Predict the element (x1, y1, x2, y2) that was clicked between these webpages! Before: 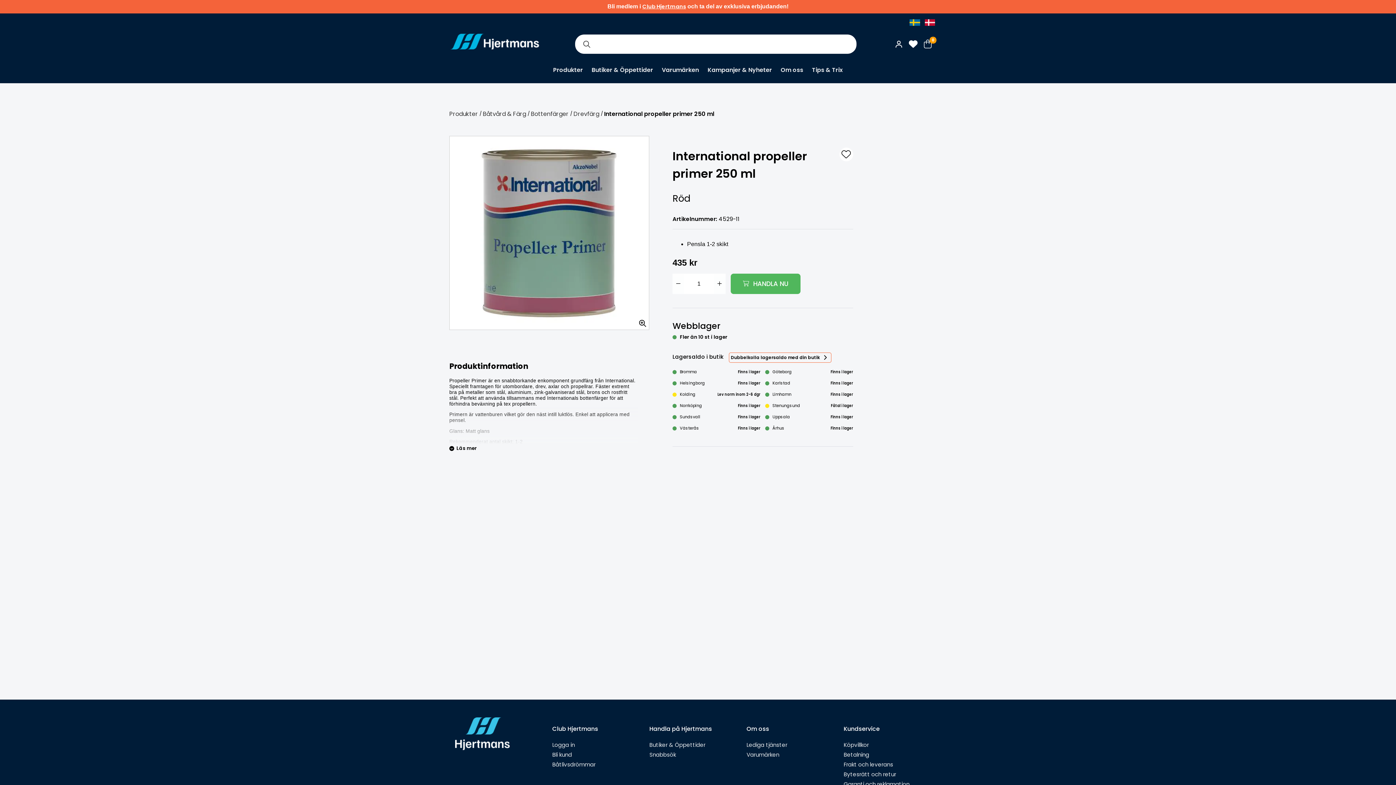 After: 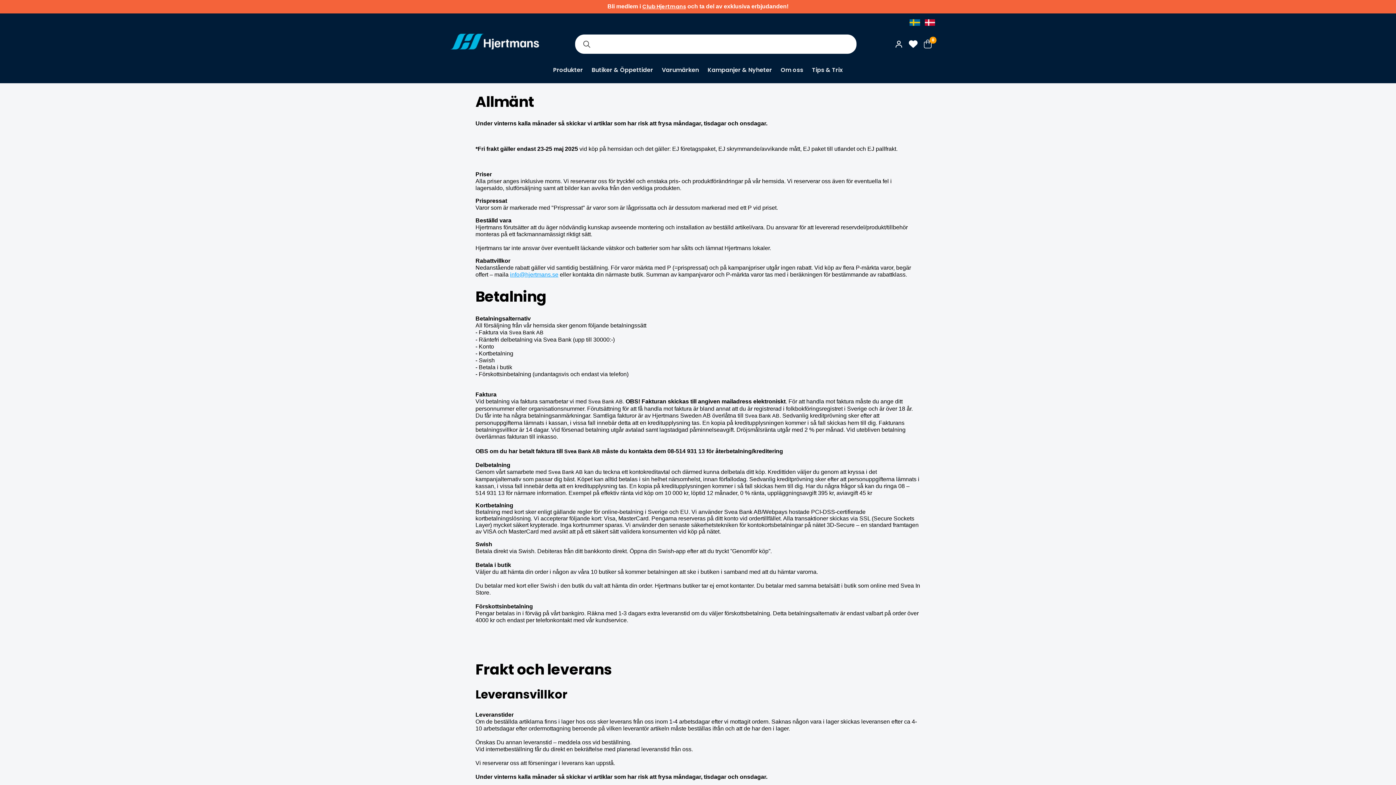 Action: bbox: (843, 741, 941, 749) label: Köpvillkor